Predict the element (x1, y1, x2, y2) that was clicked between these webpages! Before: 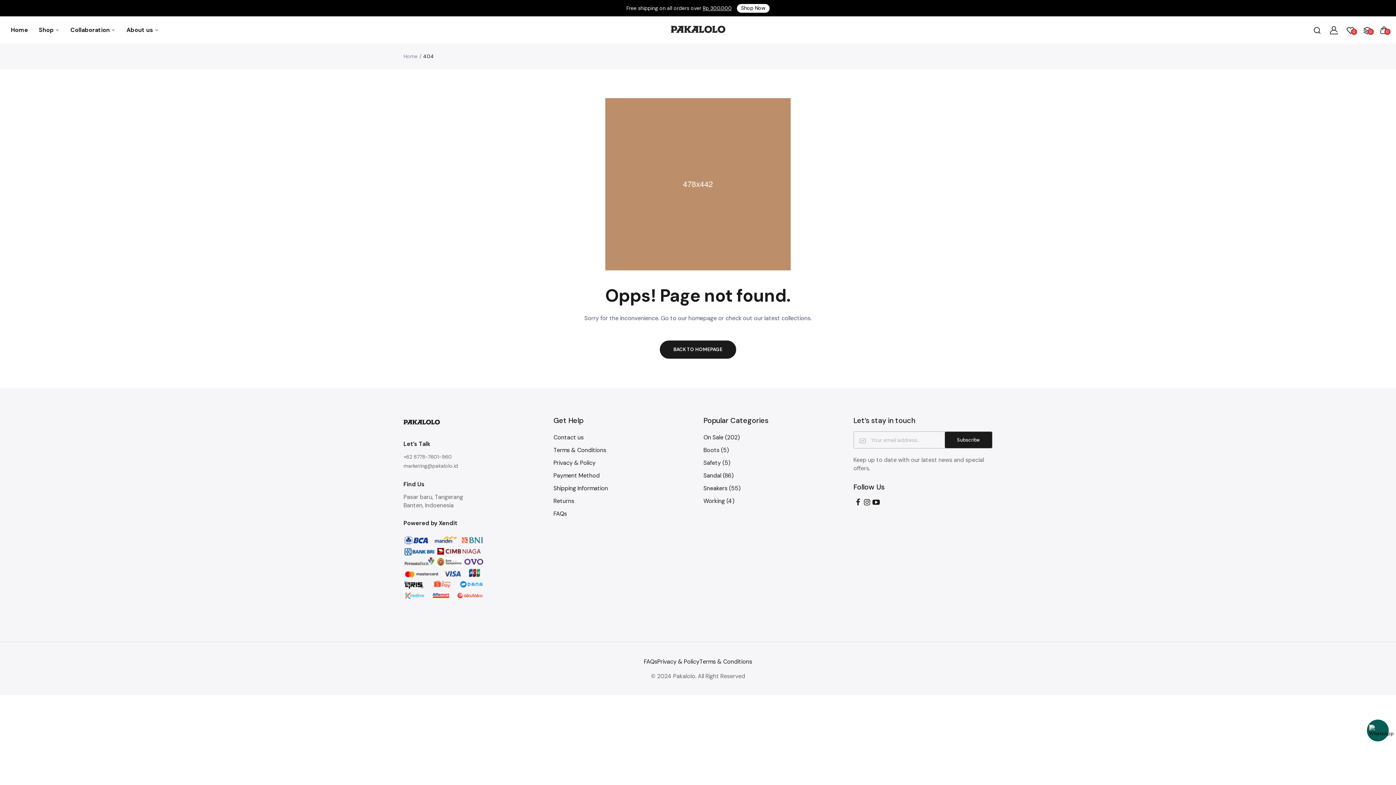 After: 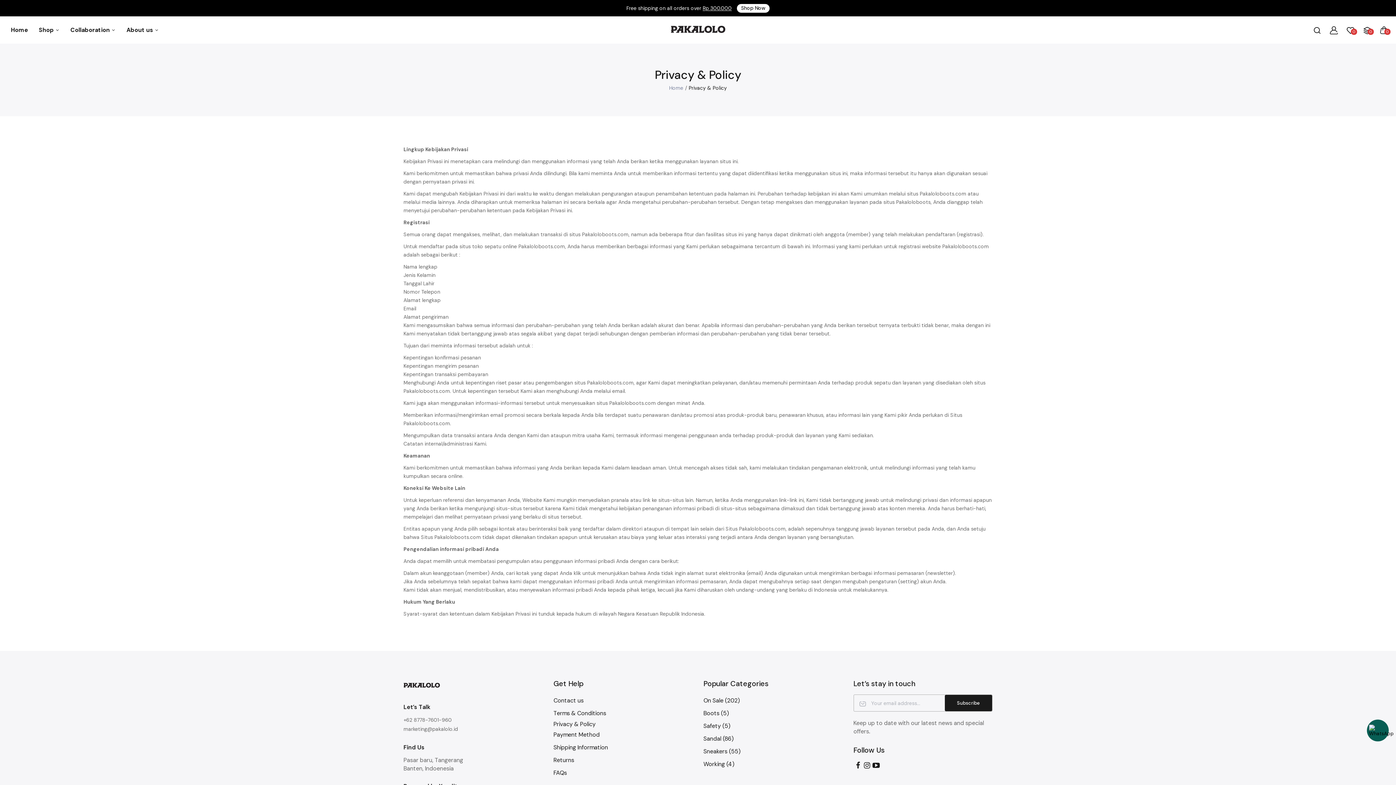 Action: bbox: (657, 658, 699, 665) label: Privacy & Policy